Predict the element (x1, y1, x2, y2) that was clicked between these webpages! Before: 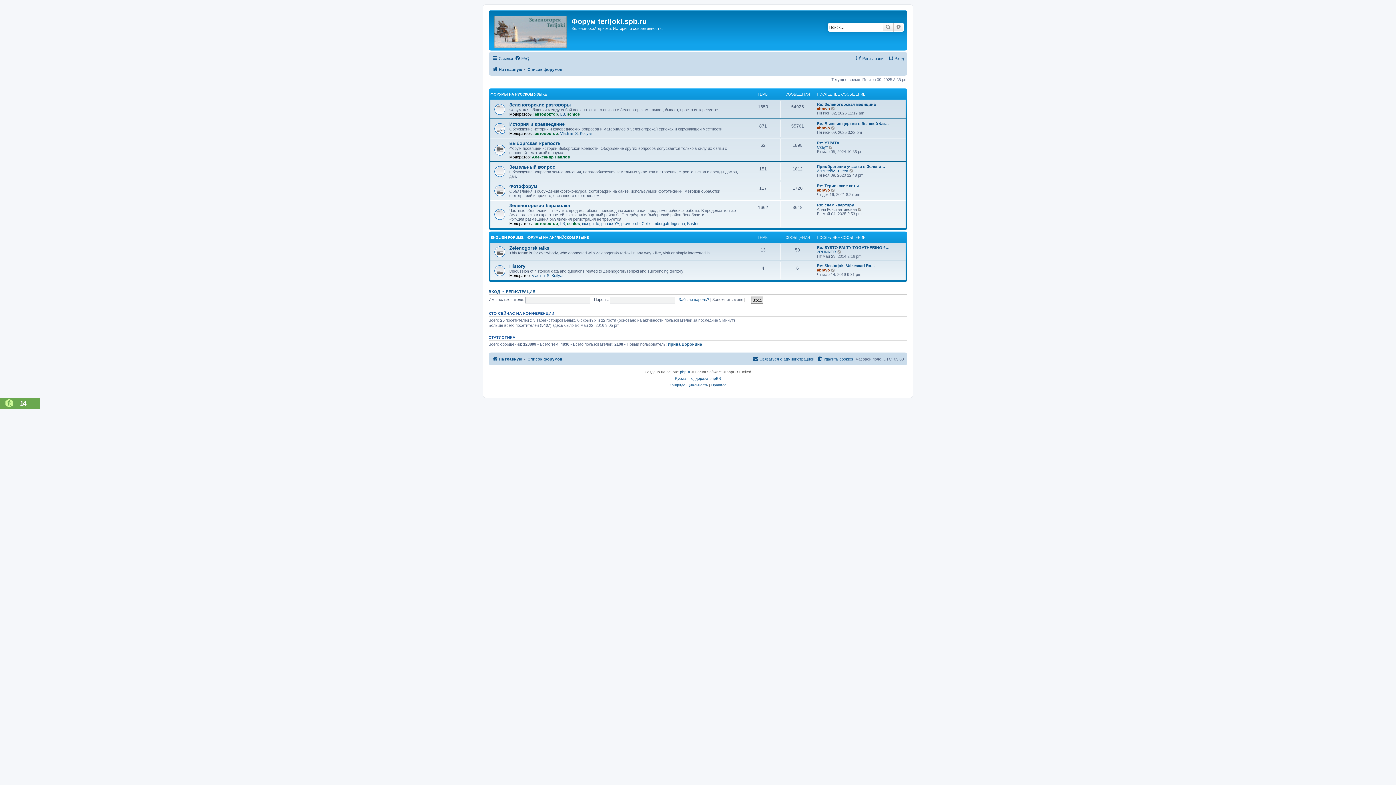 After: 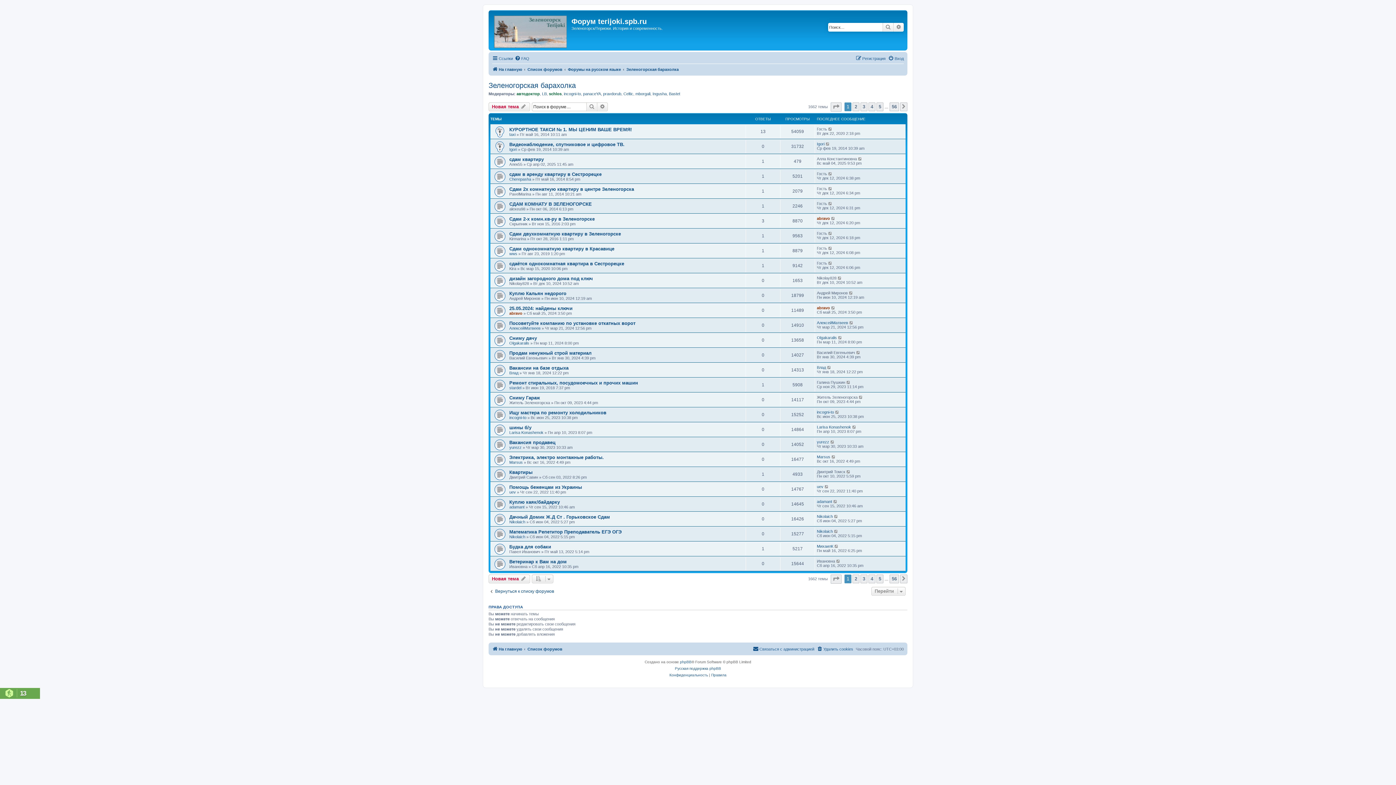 Action: bbox: (509, 202, 570, 208) label: Зеленогорская барахолка